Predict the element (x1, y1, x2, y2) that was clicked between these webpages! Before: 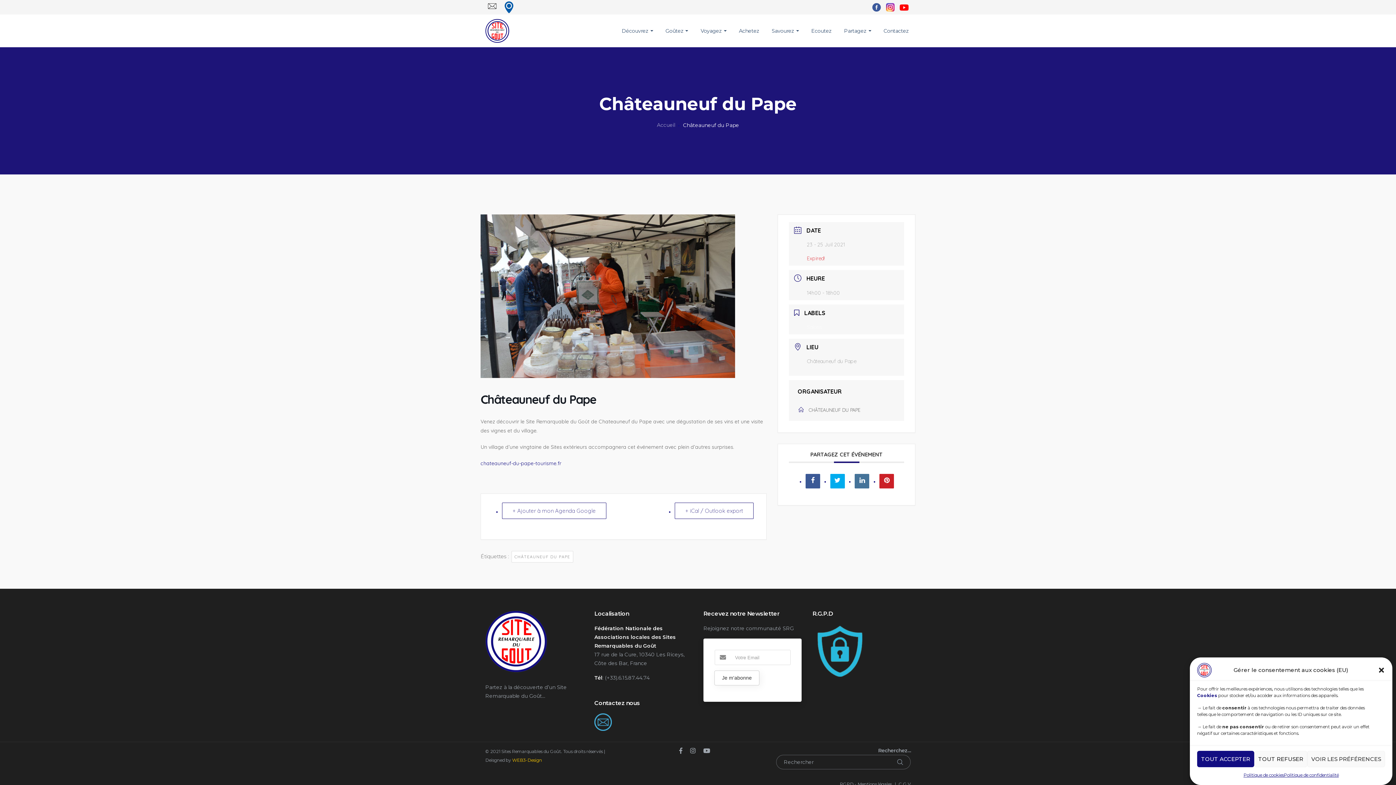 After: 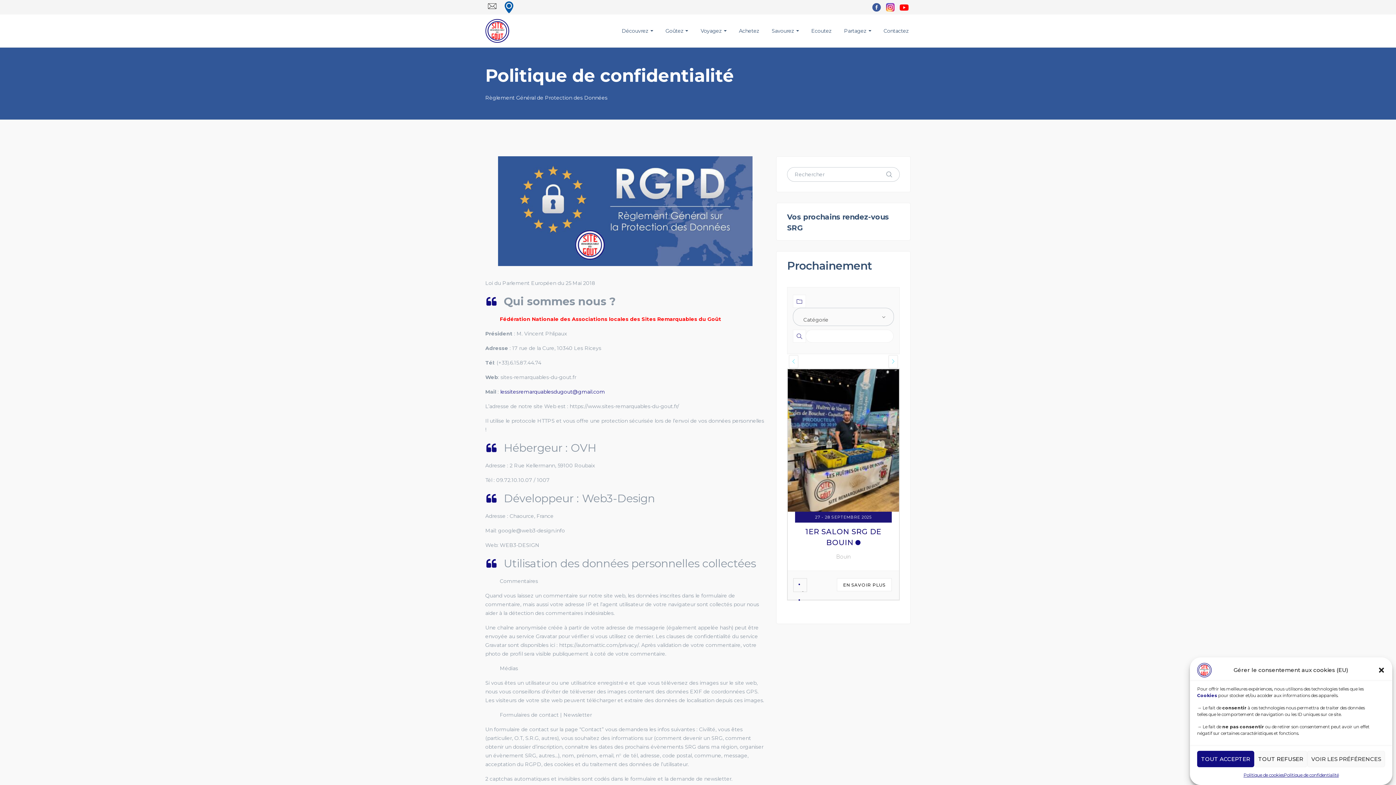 Action: label: Politique de confidentialité bbox: (1284, 771, 1339, 780)